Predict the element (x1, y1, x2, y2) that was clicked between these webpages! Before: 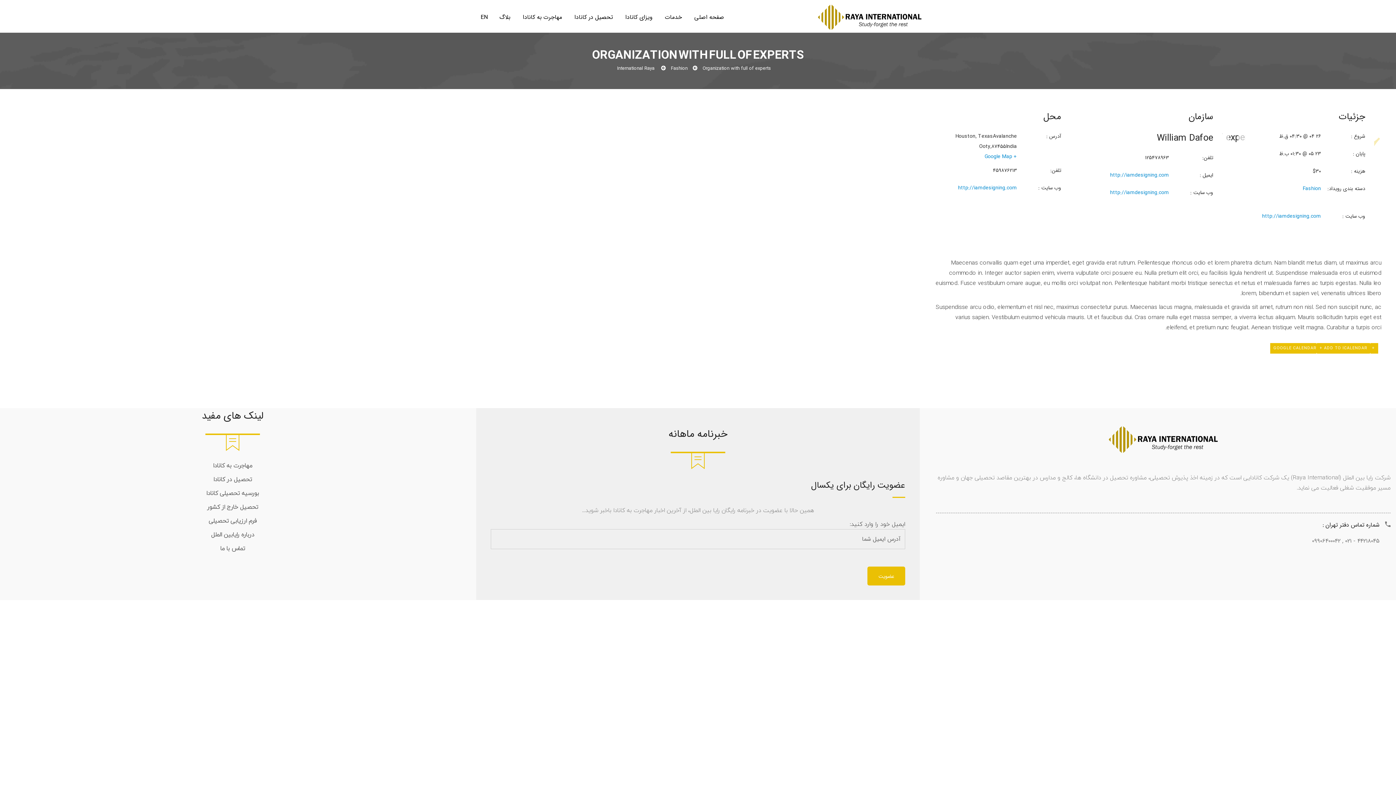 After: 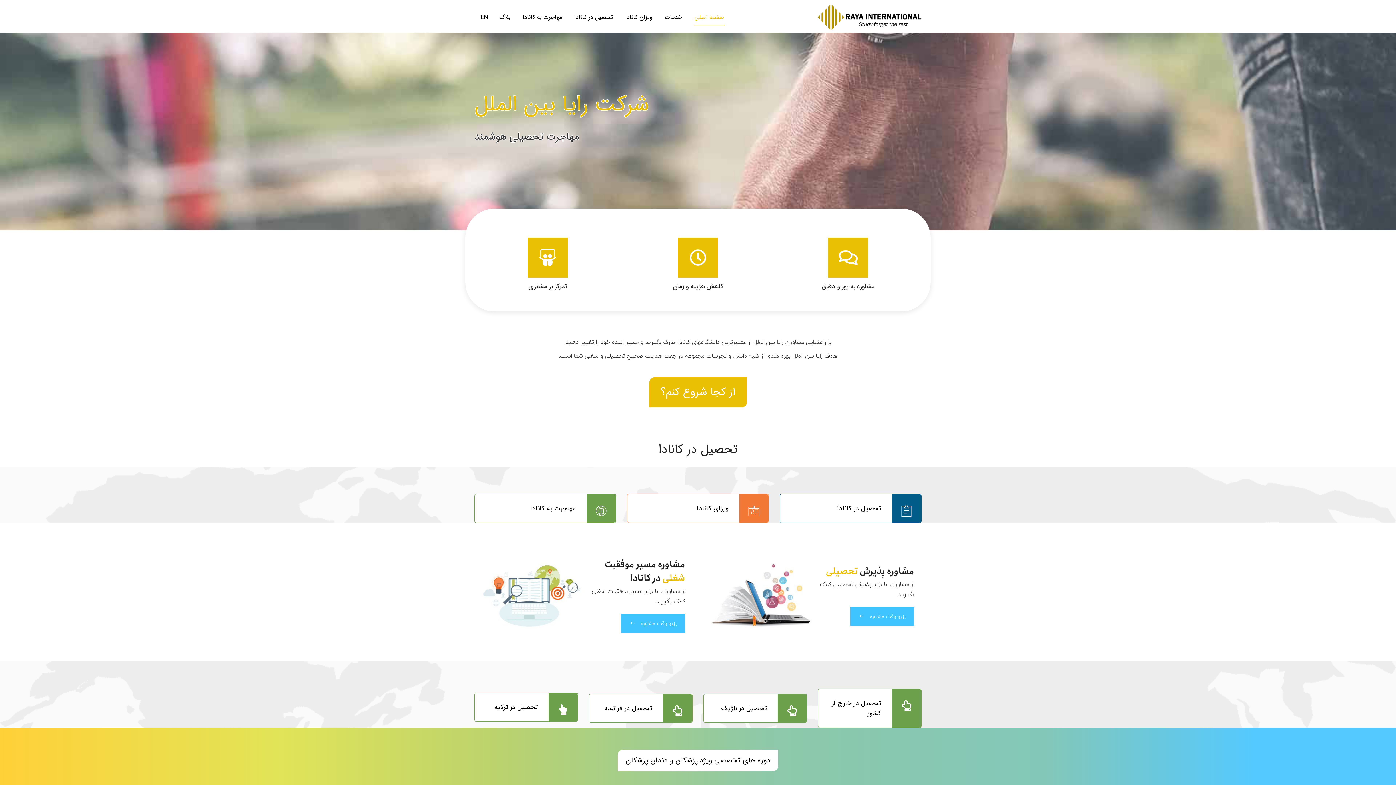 Action: bbox: (1109, 426, 1218, 453)